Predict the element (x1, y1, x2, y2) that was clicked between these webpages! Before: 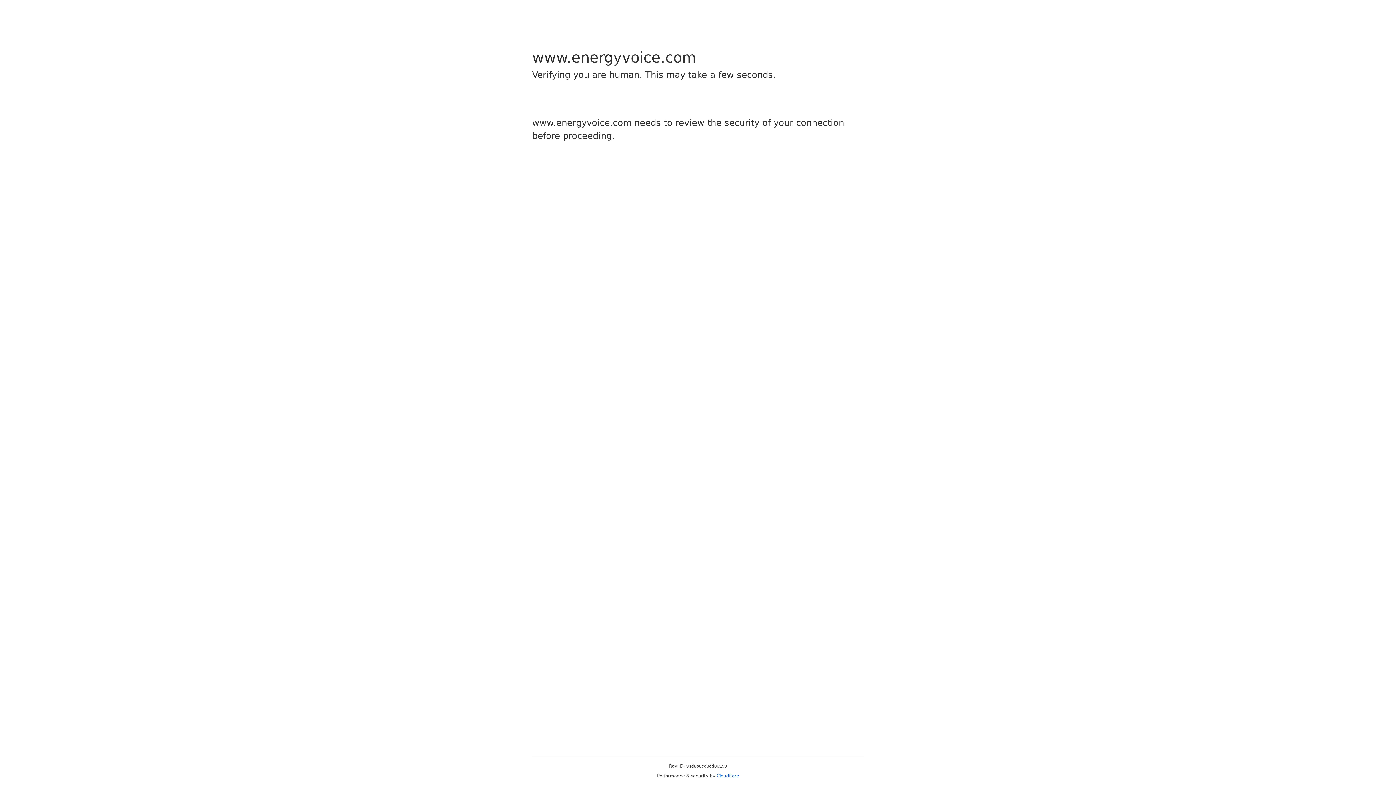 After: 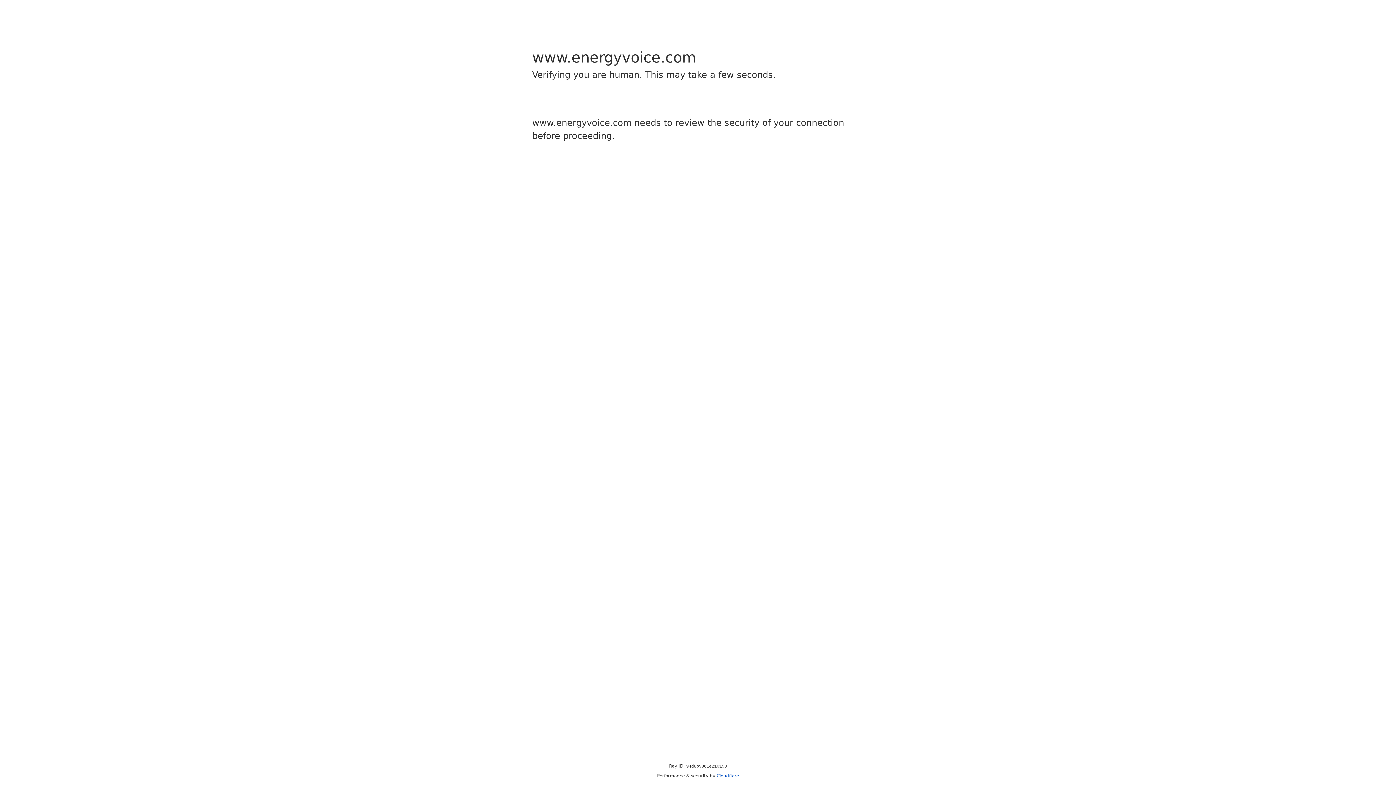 Action: label: Cloudflare bbox: (716, 773, 739, 778)